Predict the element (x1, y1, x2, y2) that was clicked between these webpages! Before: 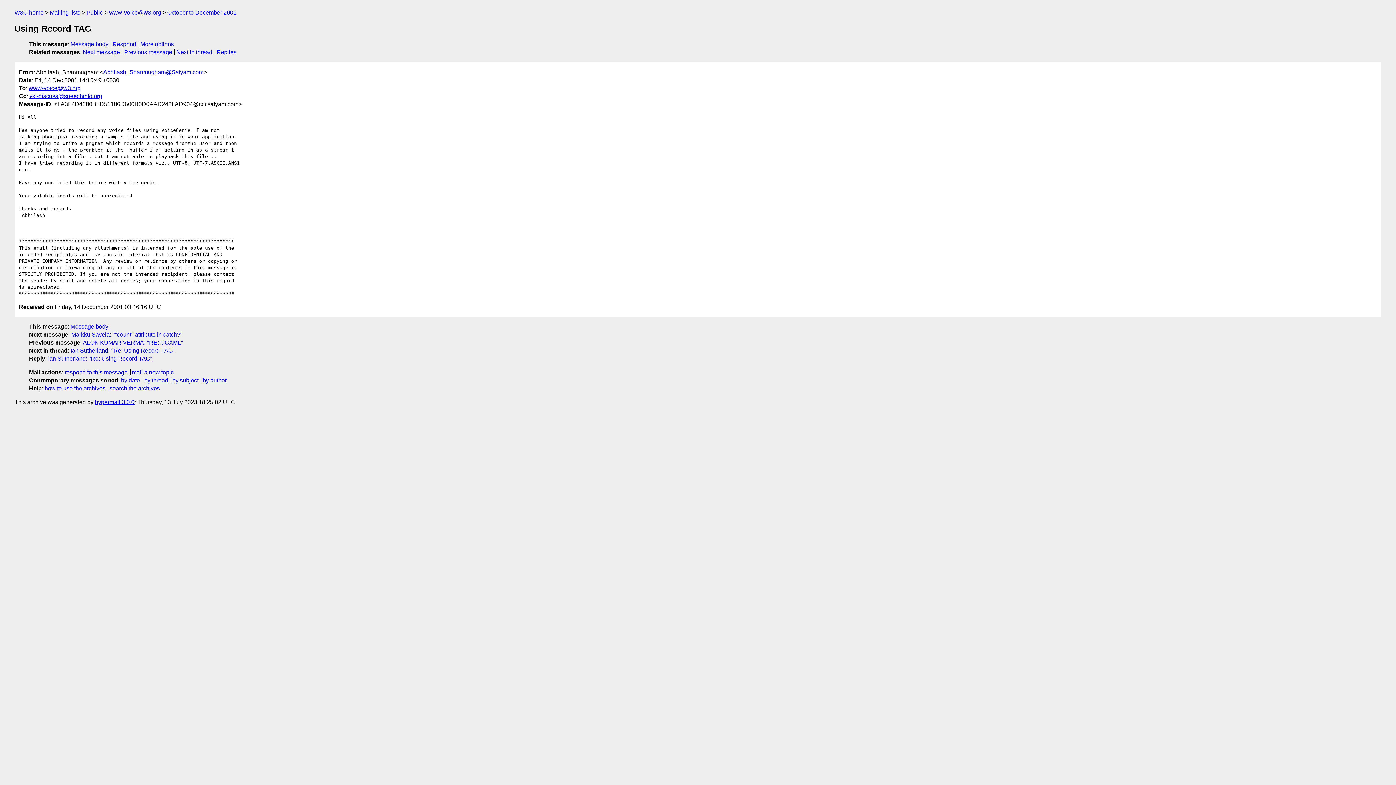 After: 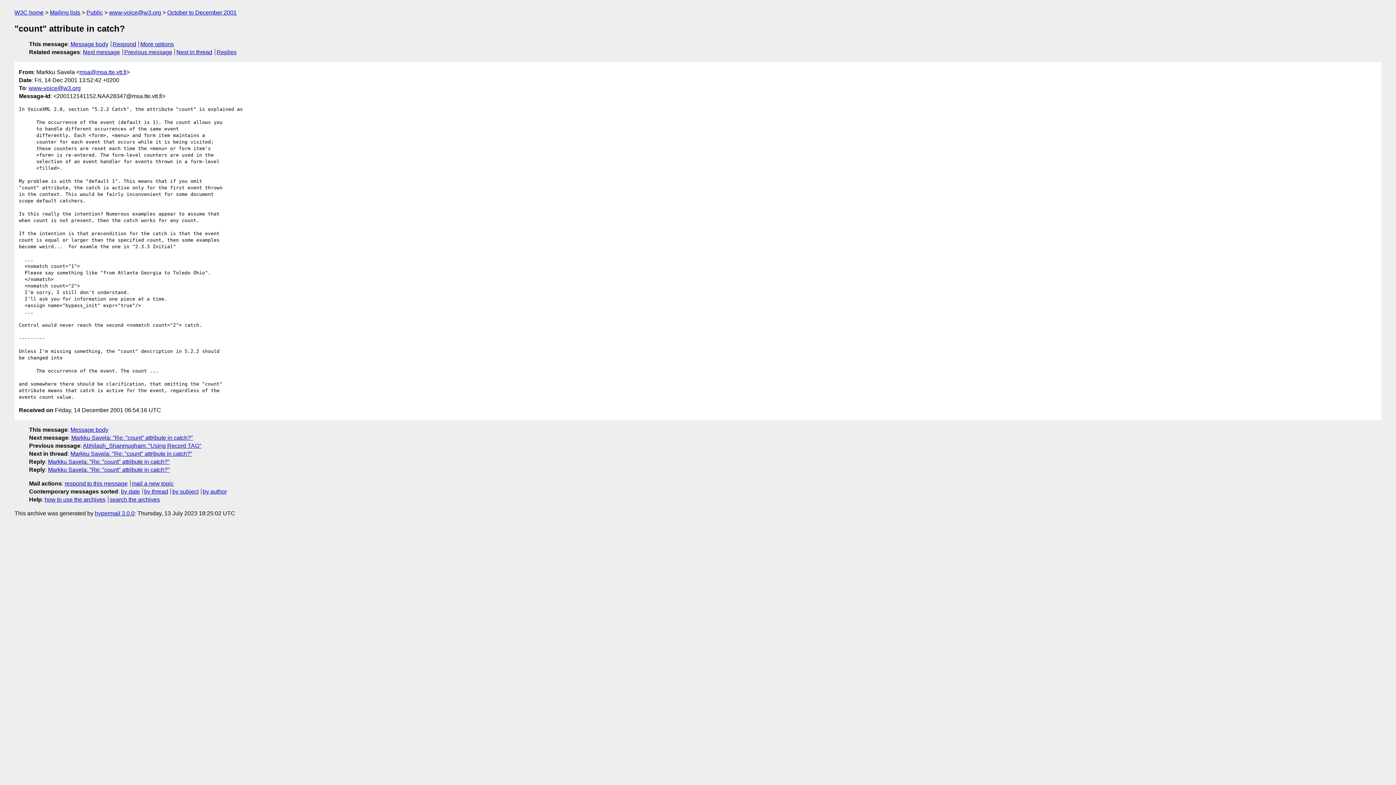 Action: bbox: (82, 49, 120, 55) label: Next message